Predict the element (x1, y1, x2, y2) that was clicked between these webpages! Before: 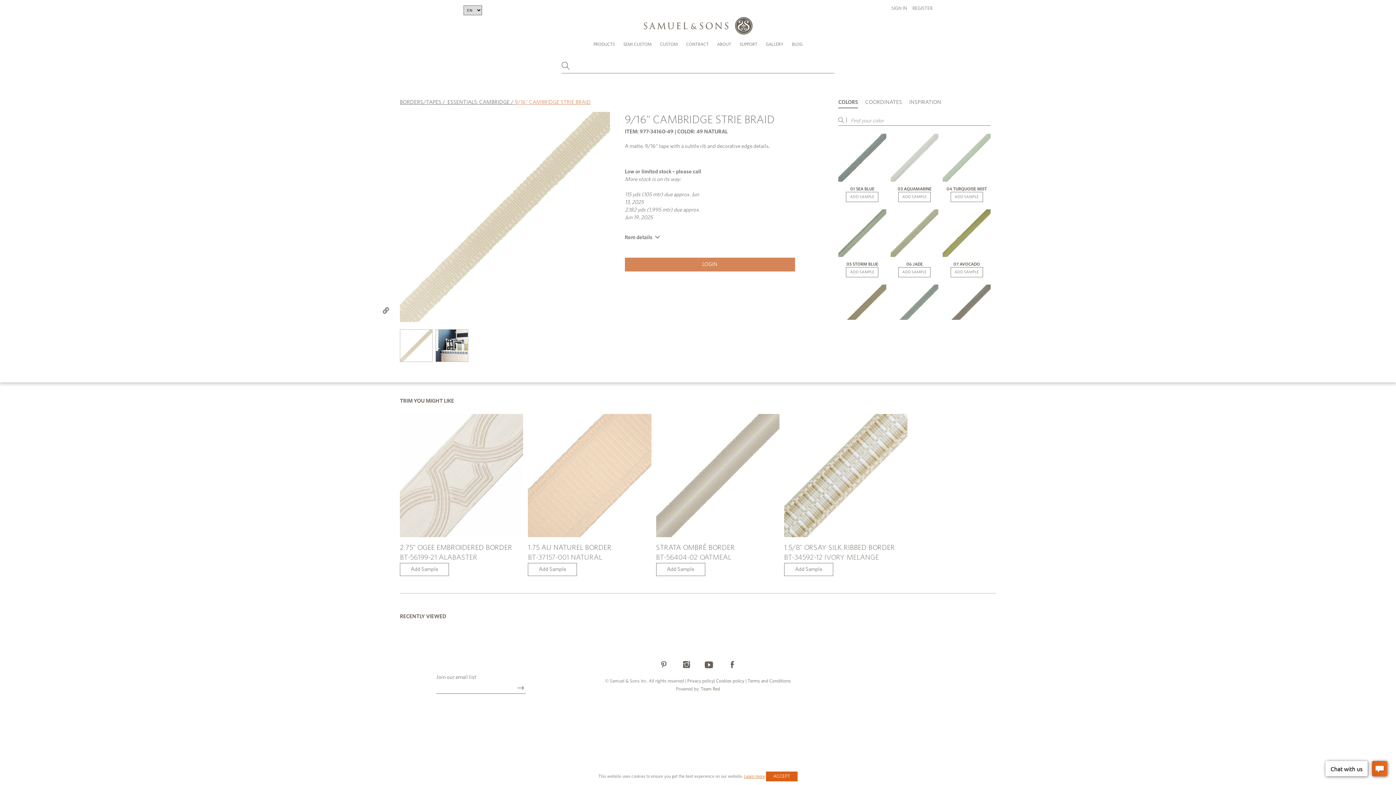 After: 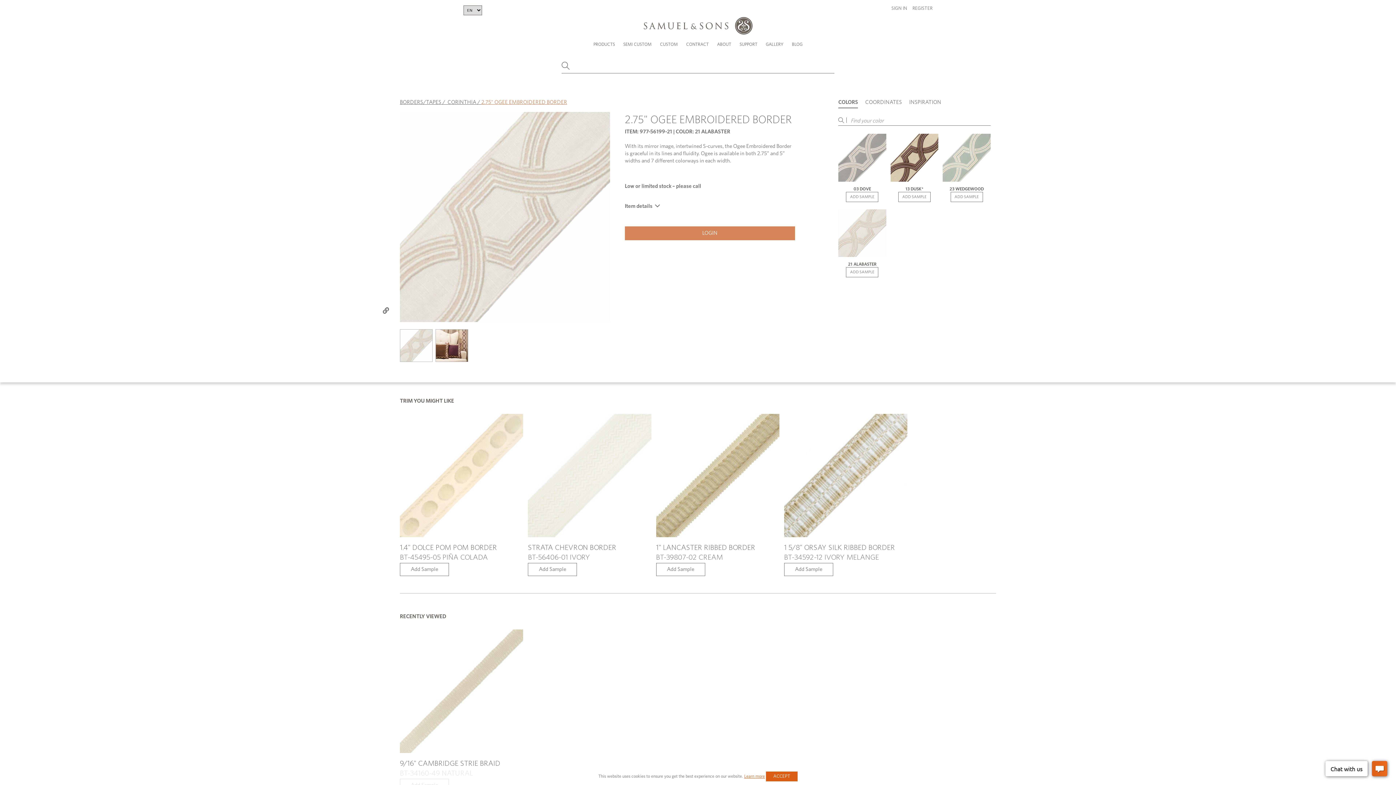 Action: label: 2.75" OGEE EMBROIDERED BORDER
BT-56199-21 ALABASTER bbox: (400, 542, 523, 562)